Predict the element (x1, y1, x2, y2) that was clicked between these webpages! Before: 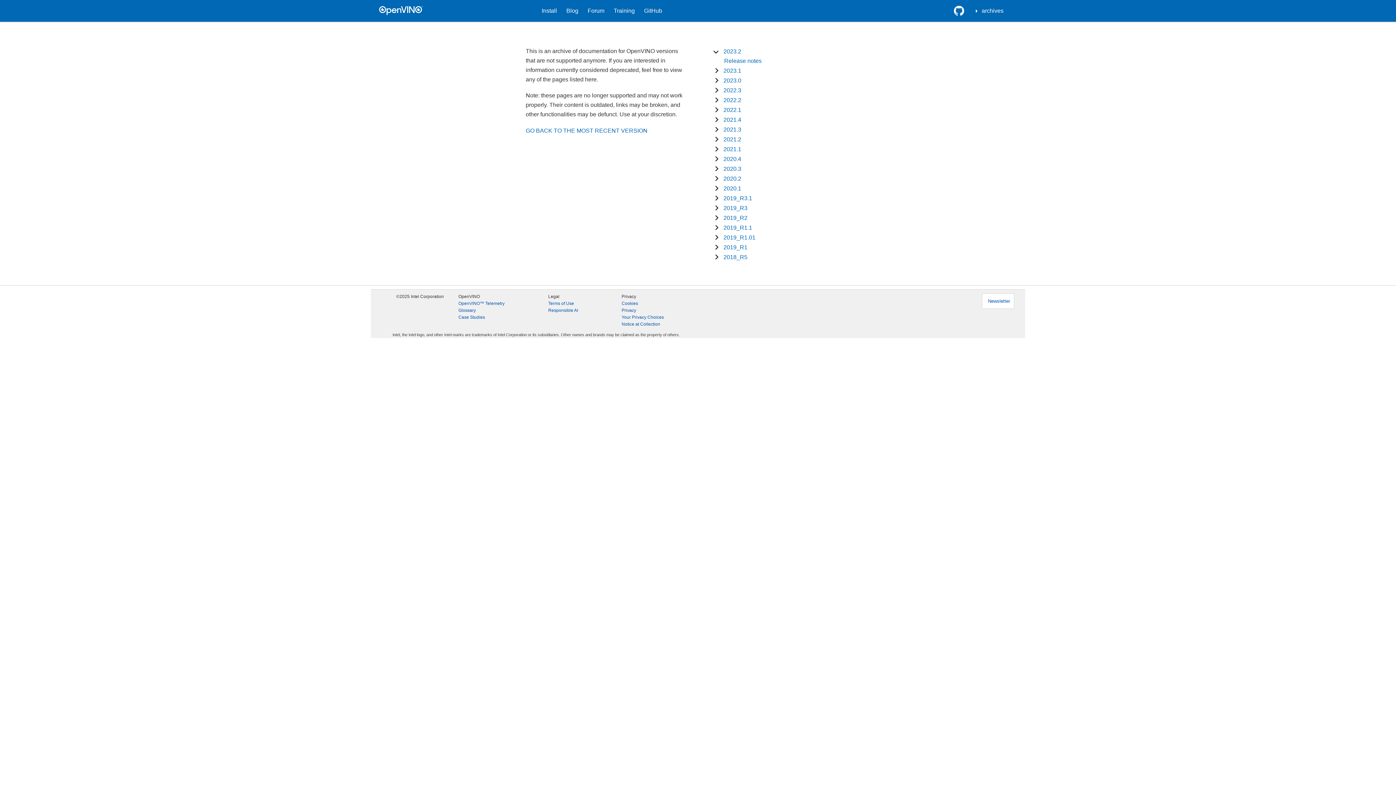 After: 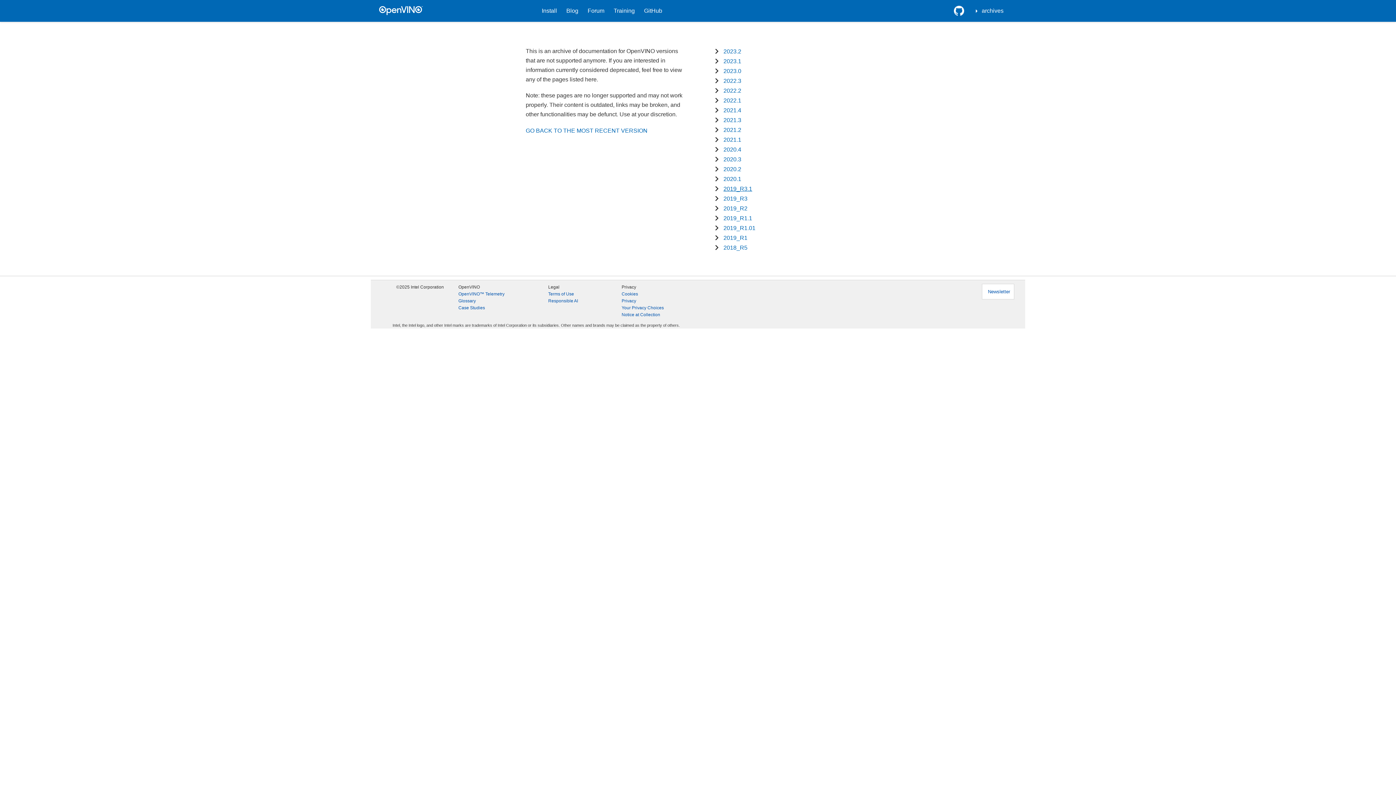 Action: bbox: (723, 185, 741, 191) label: 2020.1